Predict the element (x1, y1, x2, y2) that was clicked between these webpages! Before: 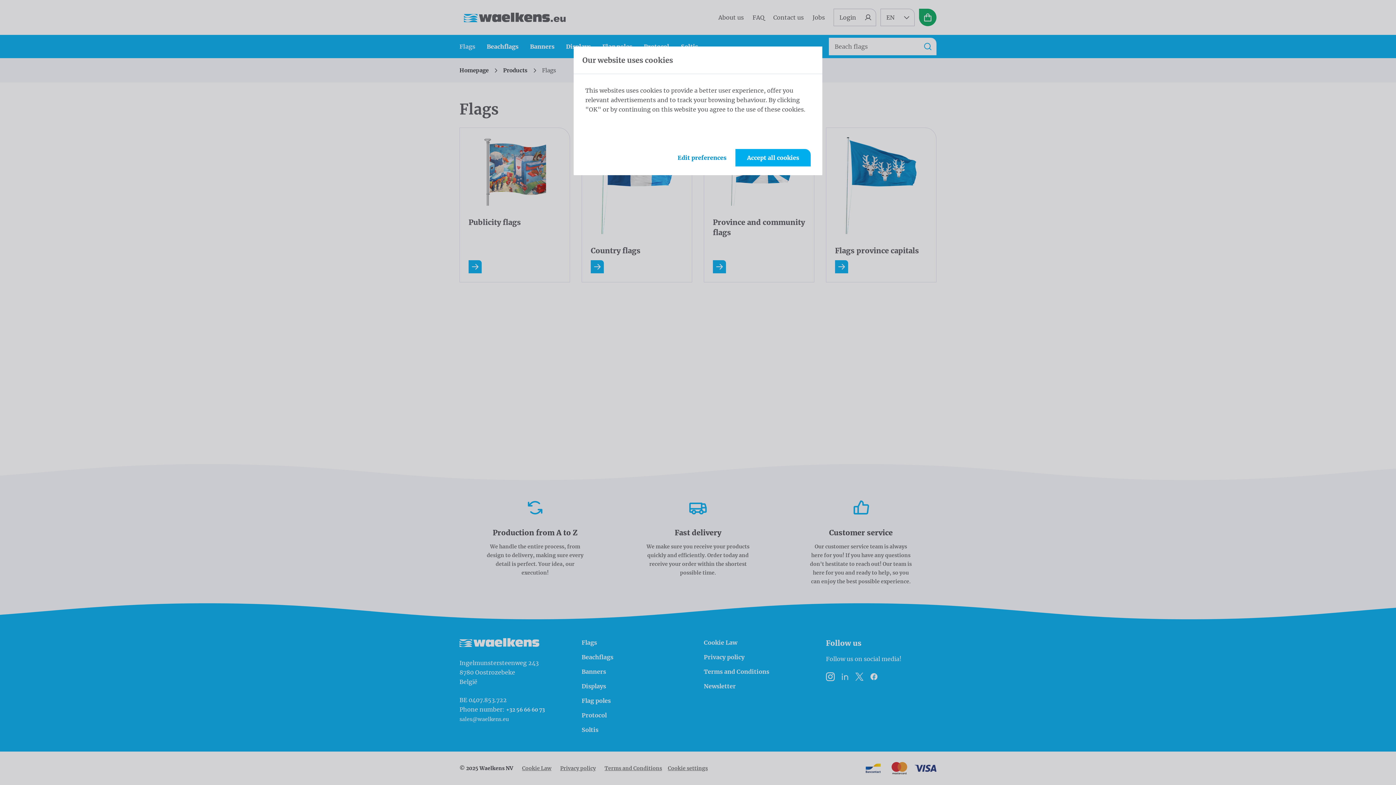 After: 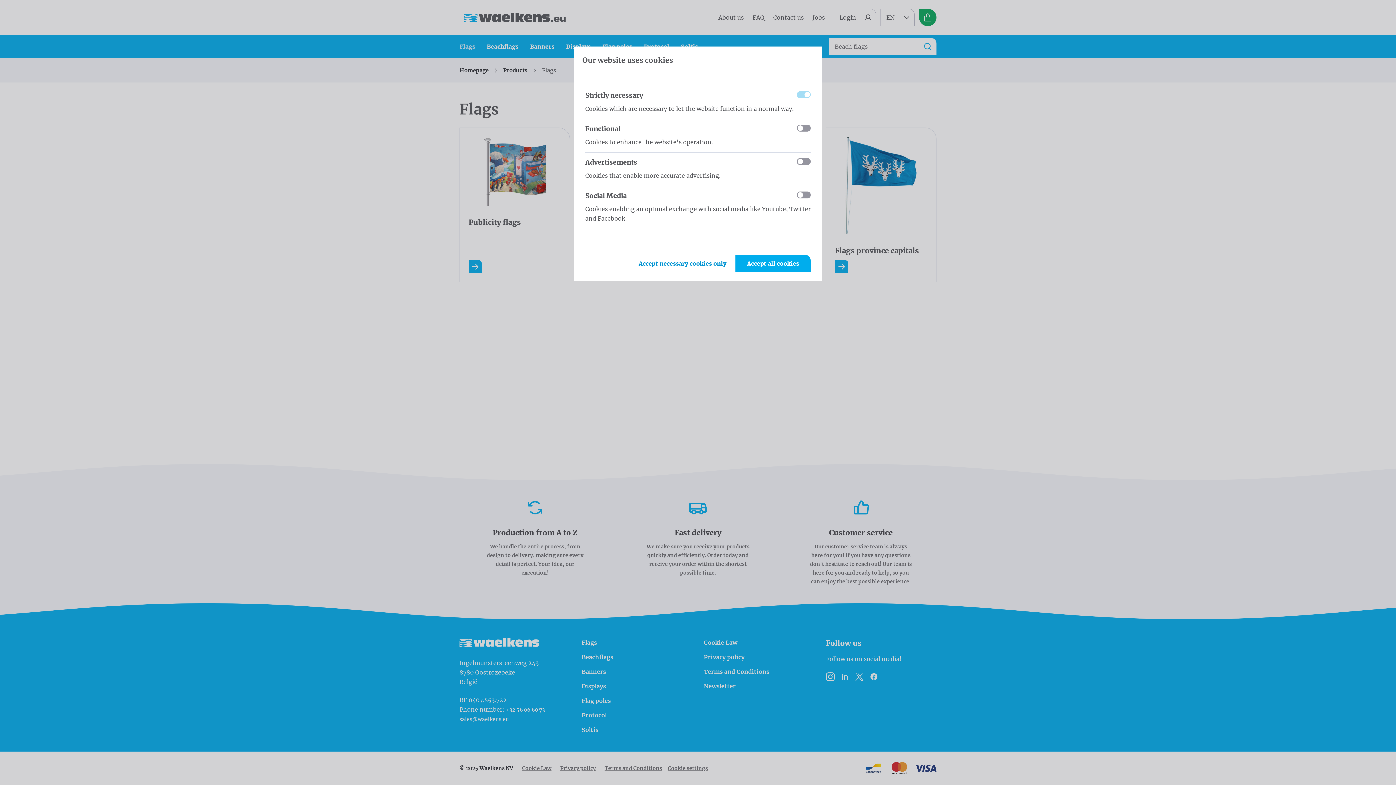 Action: label: Edit preferences bbox: (677, 149, 726, 166)